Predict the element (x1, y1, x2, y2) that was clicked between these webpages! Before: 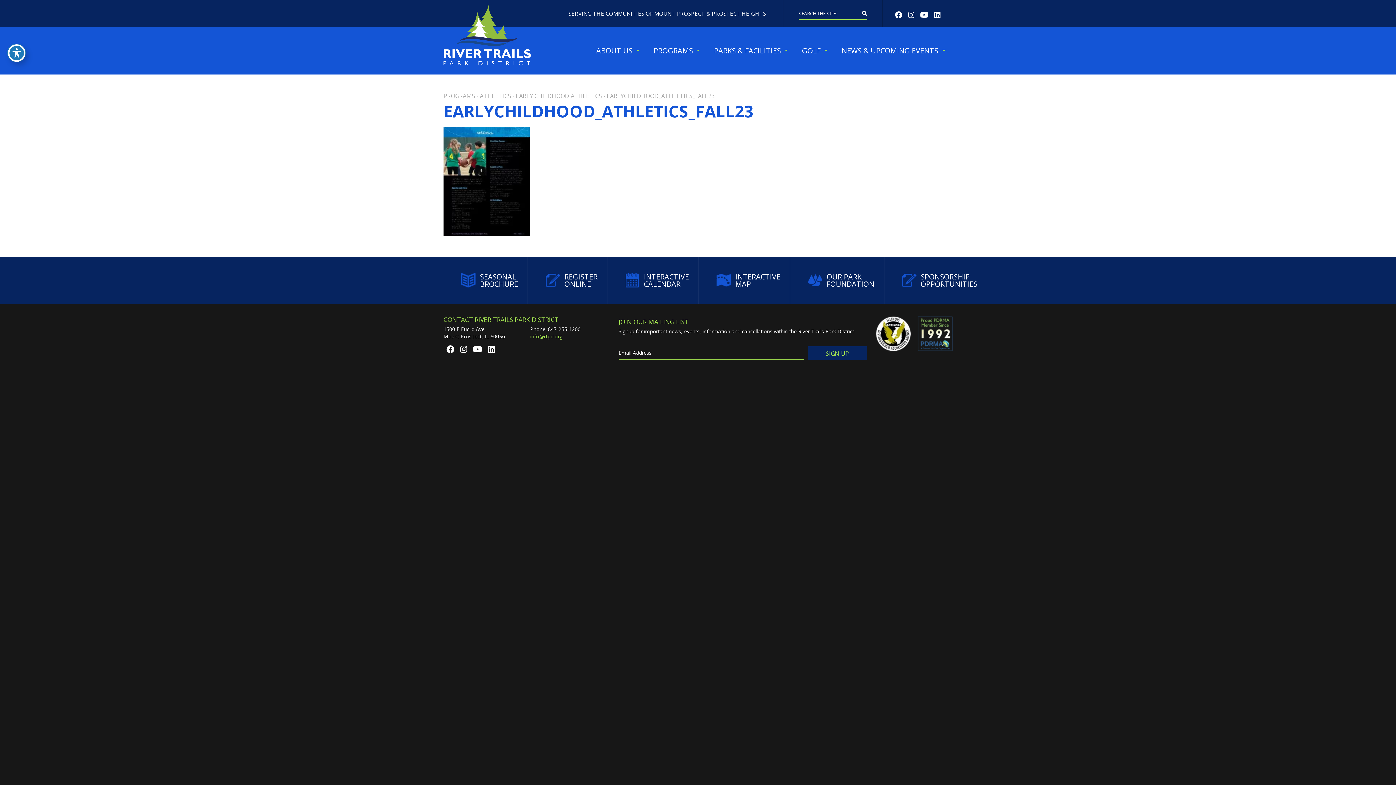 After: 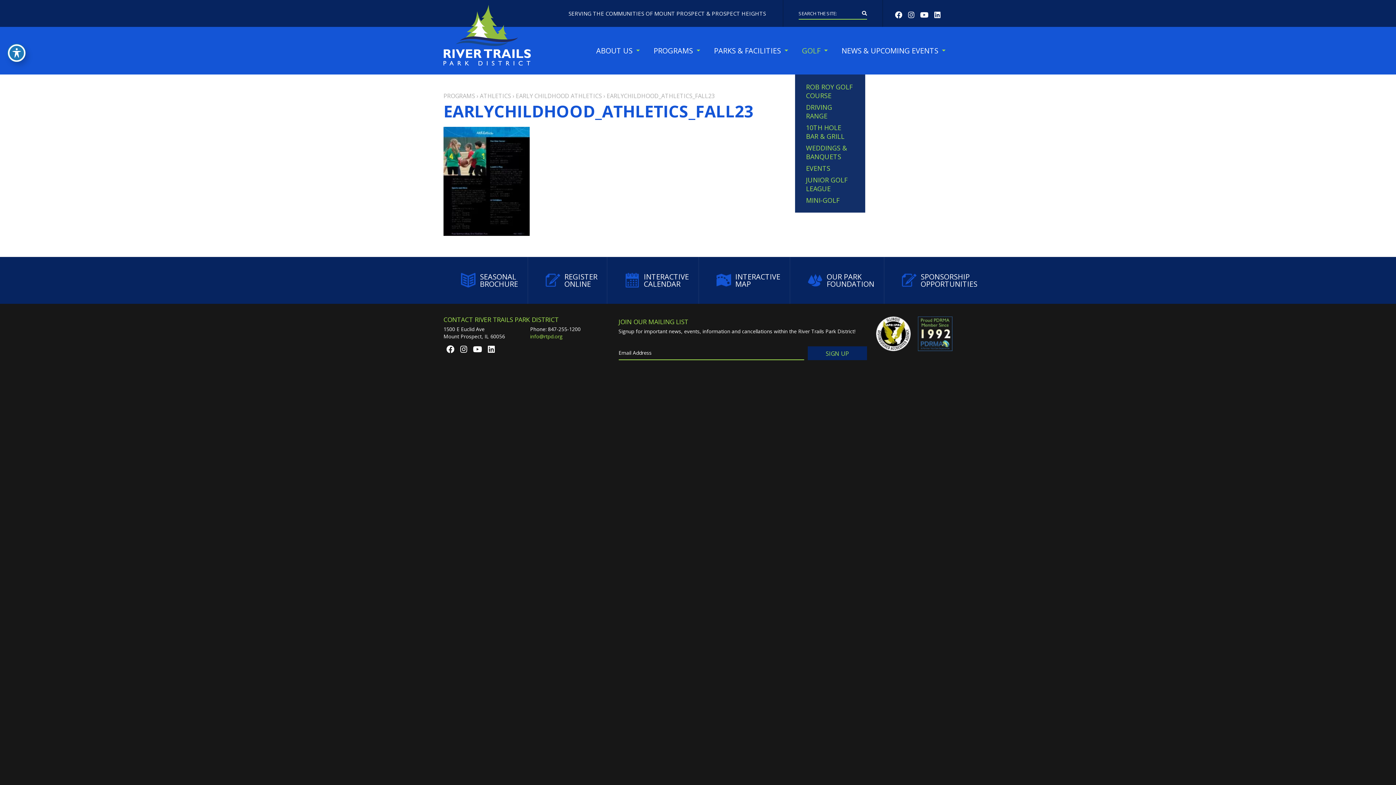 Action: label: GOLF bbox: (795, 26, 834, 74)